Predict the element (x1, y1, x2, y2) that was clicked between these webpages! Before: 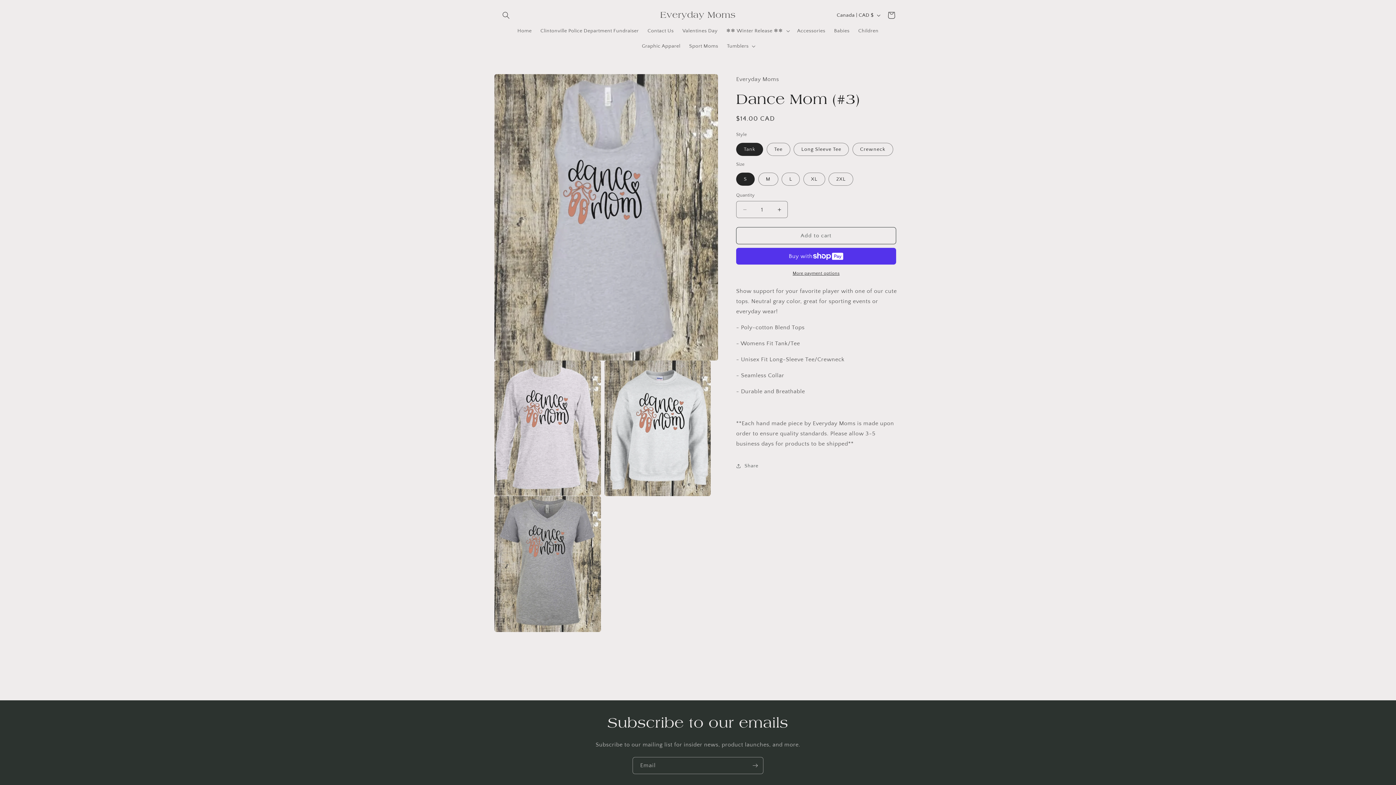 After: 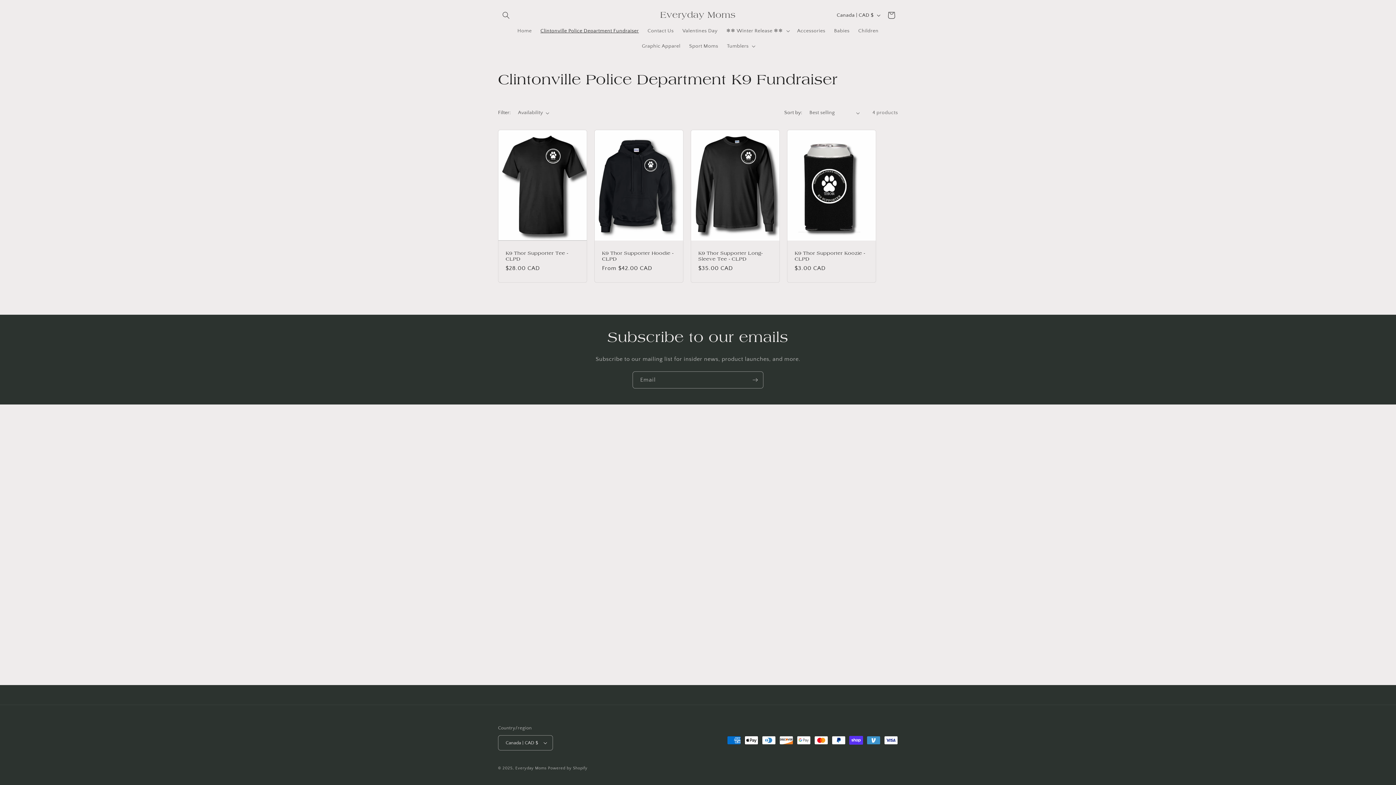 Action: label: Clintonville Police Department Fundraiser bbox: (536, 23, 643, 38)